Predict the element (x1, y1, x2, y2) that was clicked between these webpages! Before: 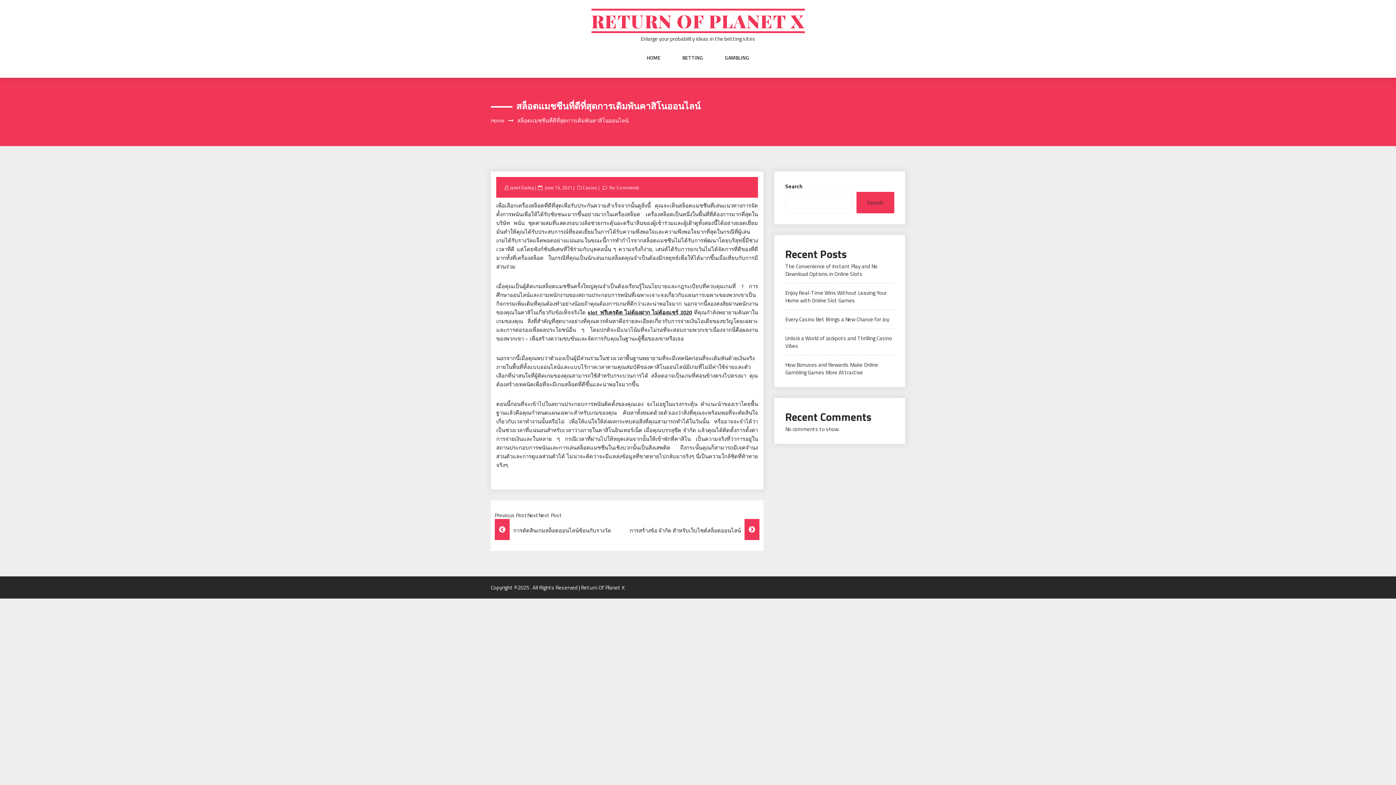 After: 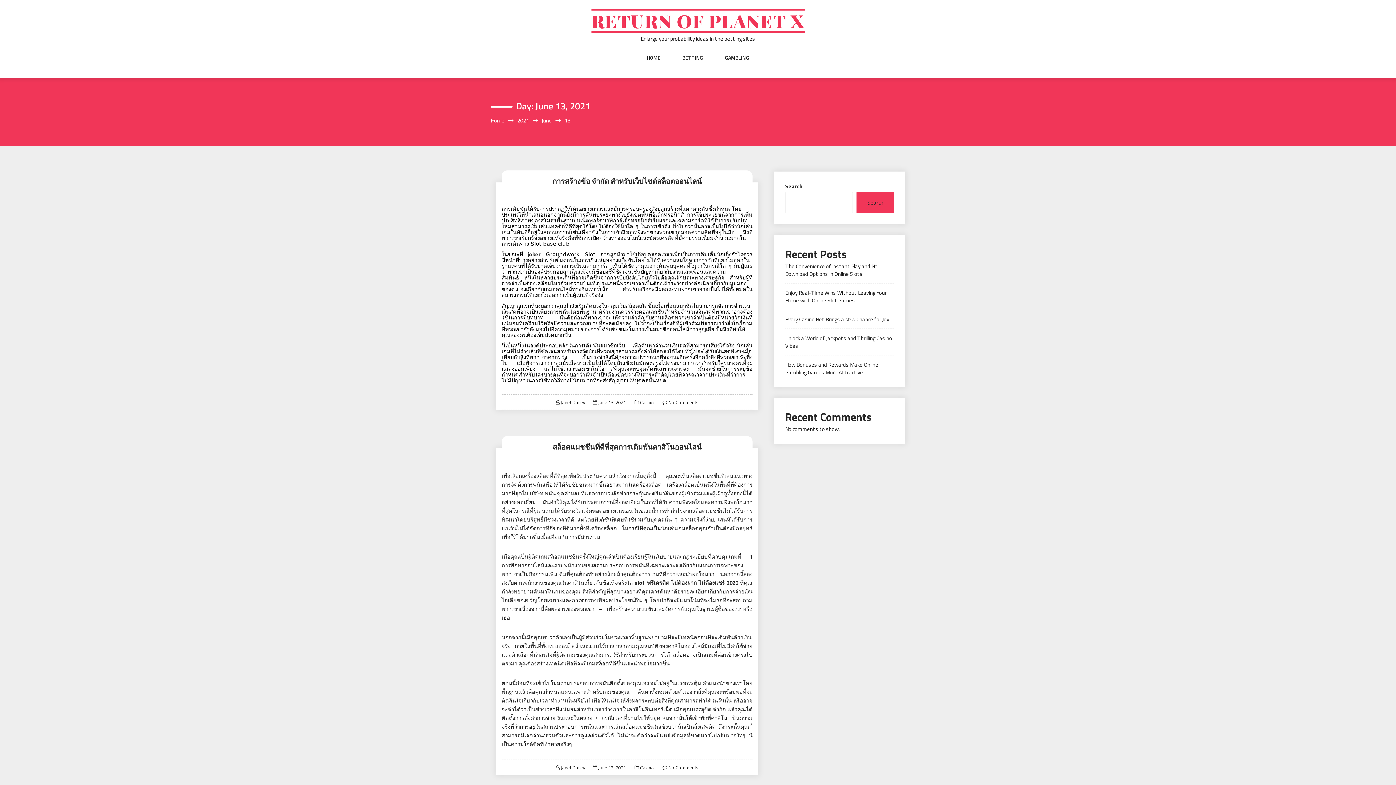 Action: label: June 13, 2021 bbox: (543, 184, 573, 191)